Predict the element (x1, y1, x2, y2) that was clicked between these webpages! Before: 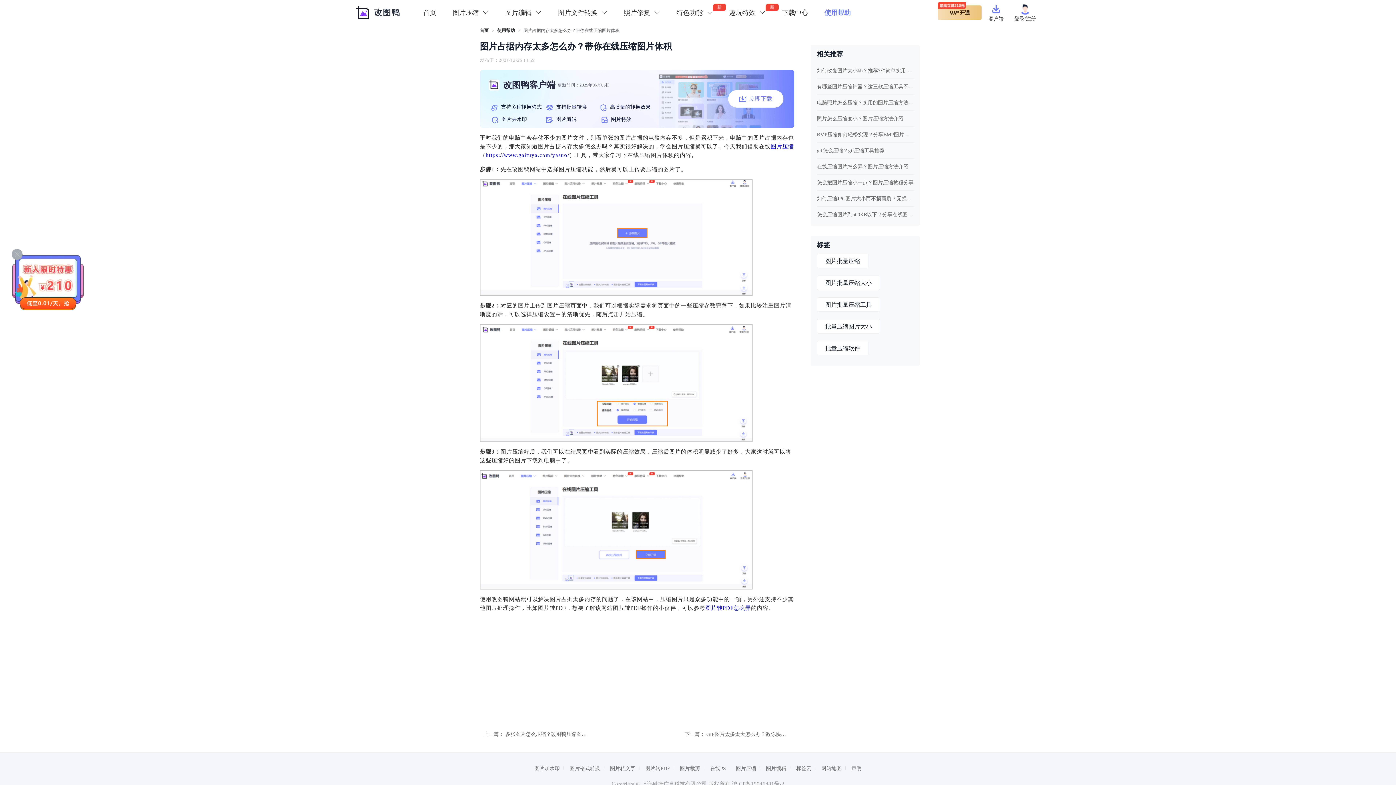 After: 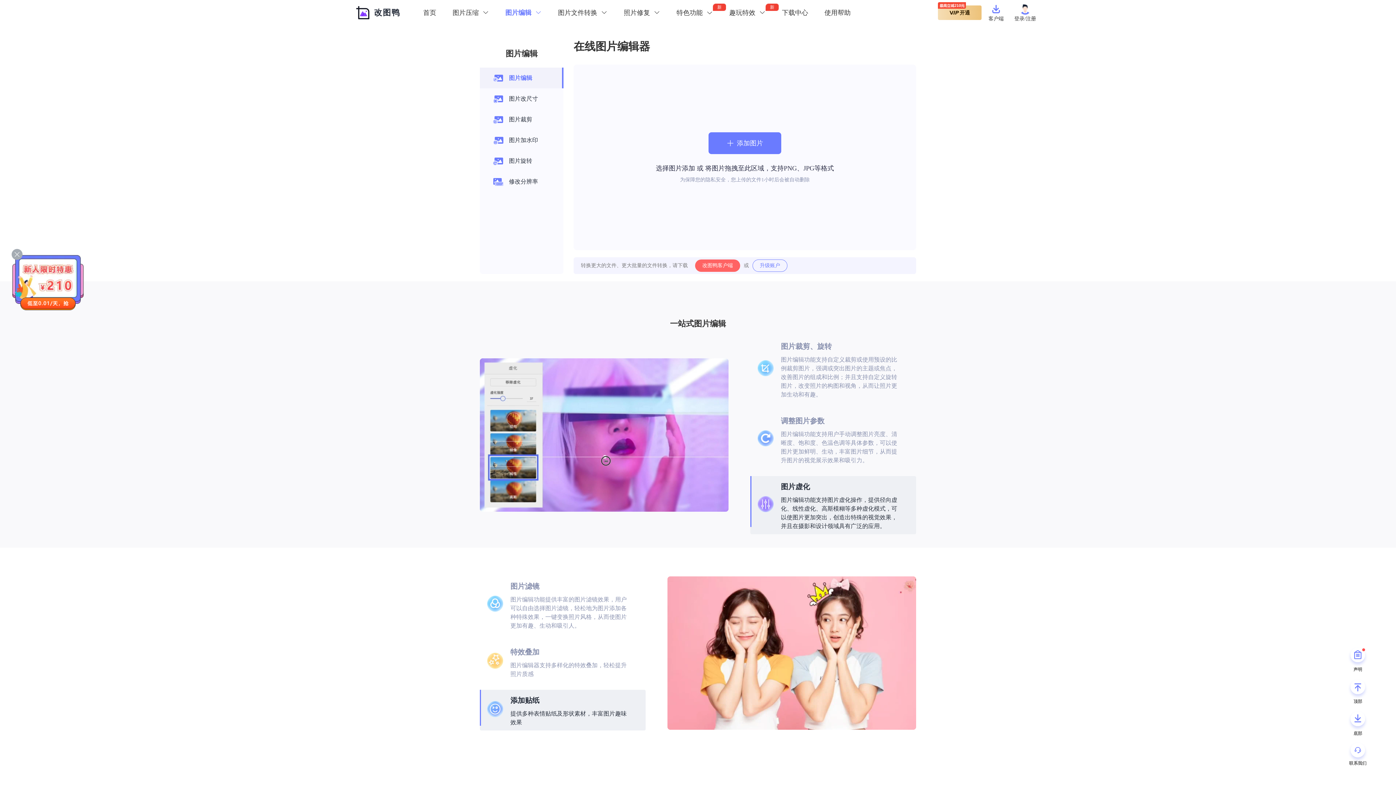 Action: bbox: (710, 766, 726, 771) label: 在线PS